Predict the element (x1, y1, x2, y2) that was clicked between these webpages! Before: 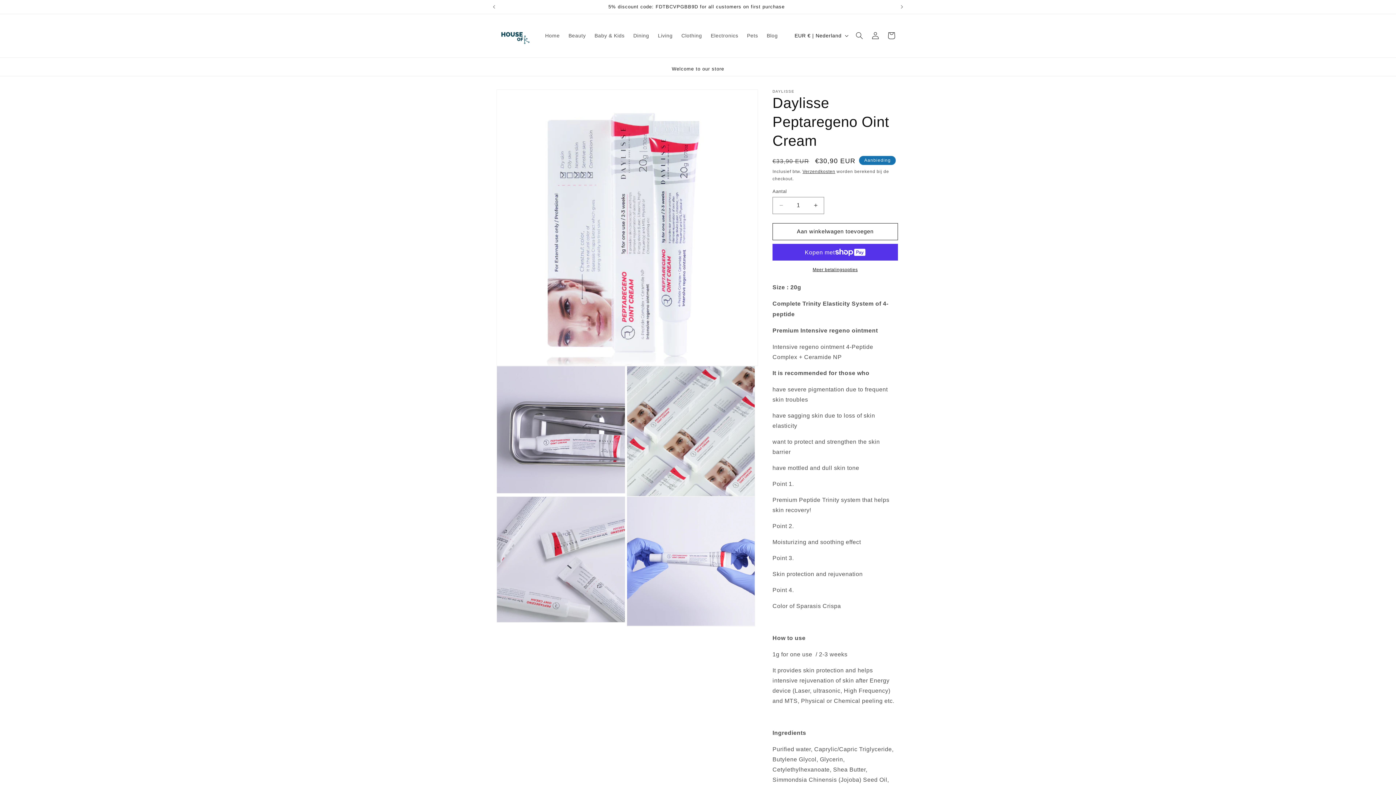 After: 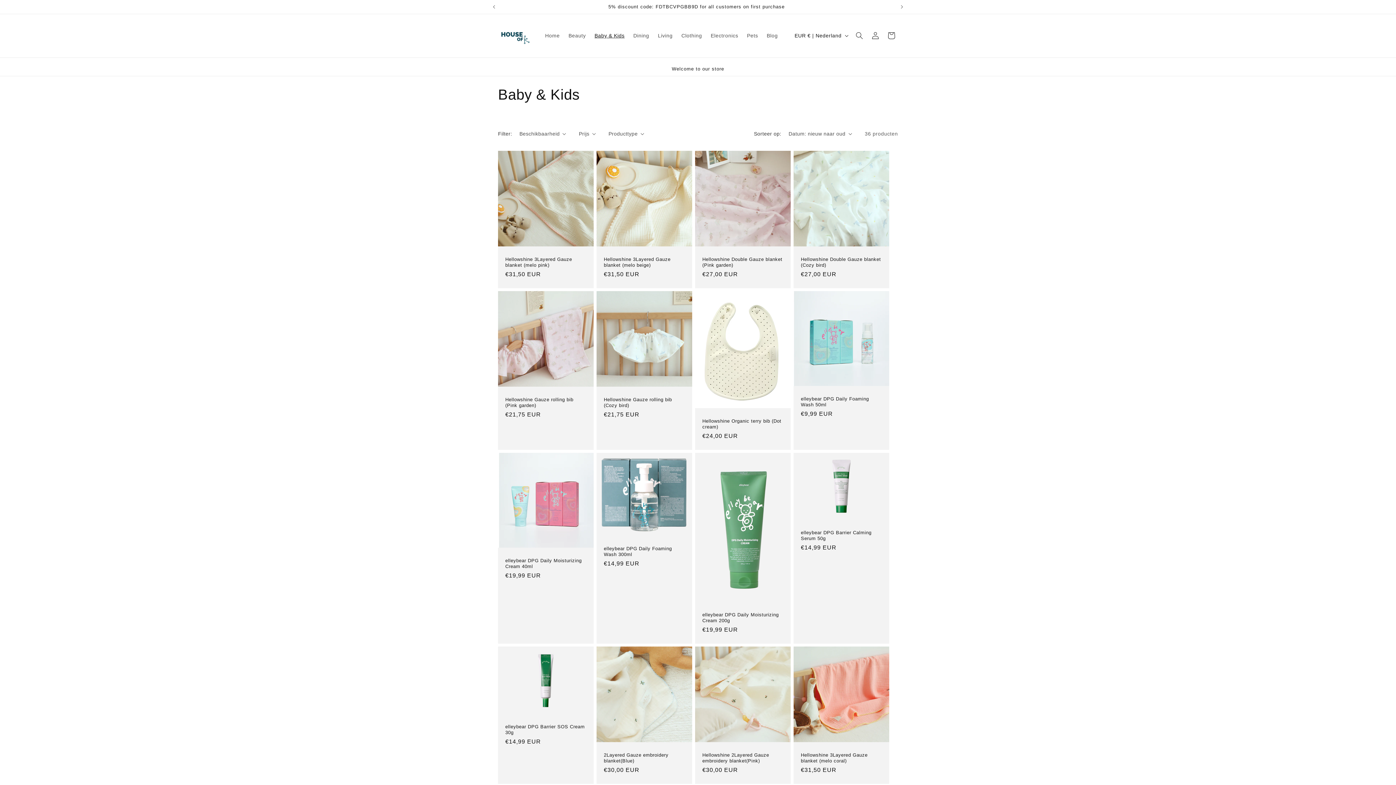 Action: label: Baby & Kids bbox: (590, 28, 629, 43)